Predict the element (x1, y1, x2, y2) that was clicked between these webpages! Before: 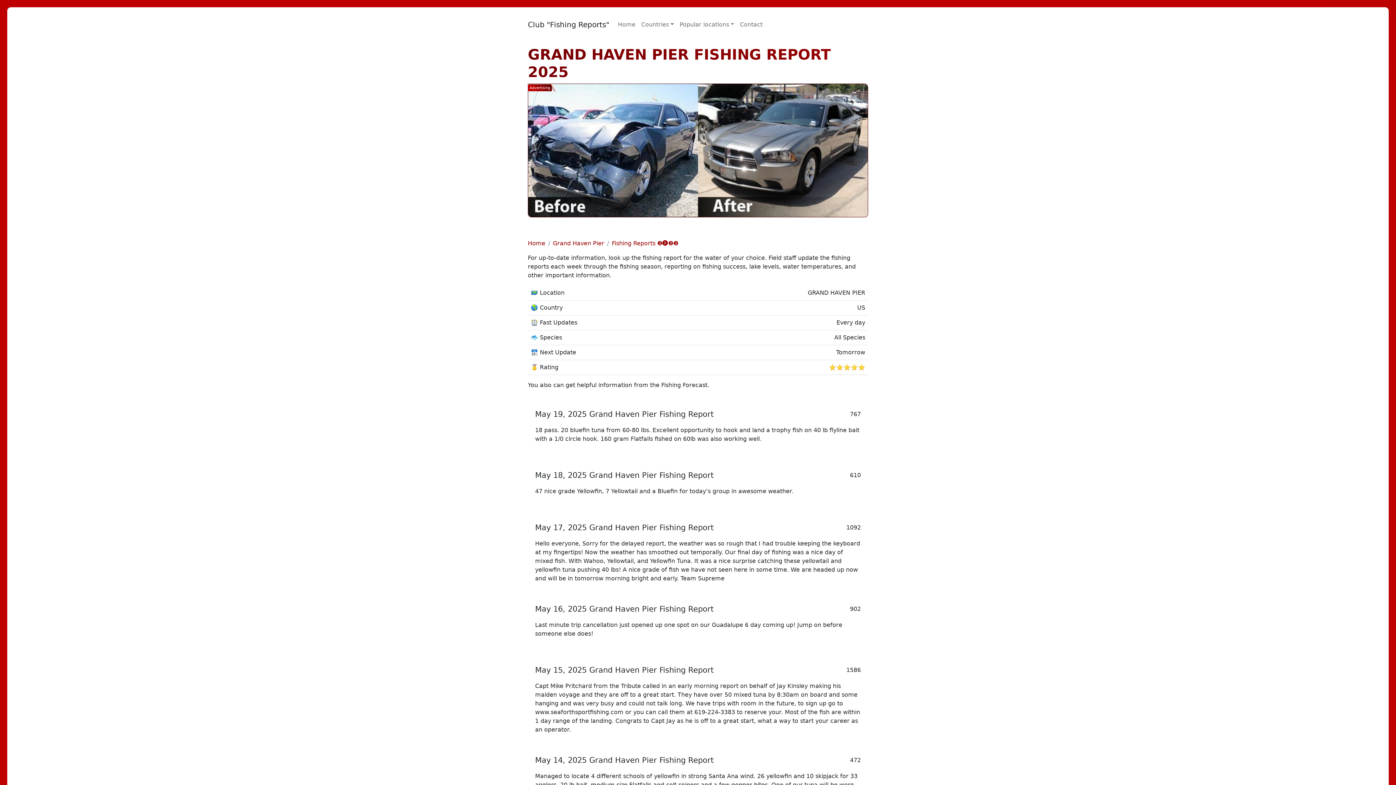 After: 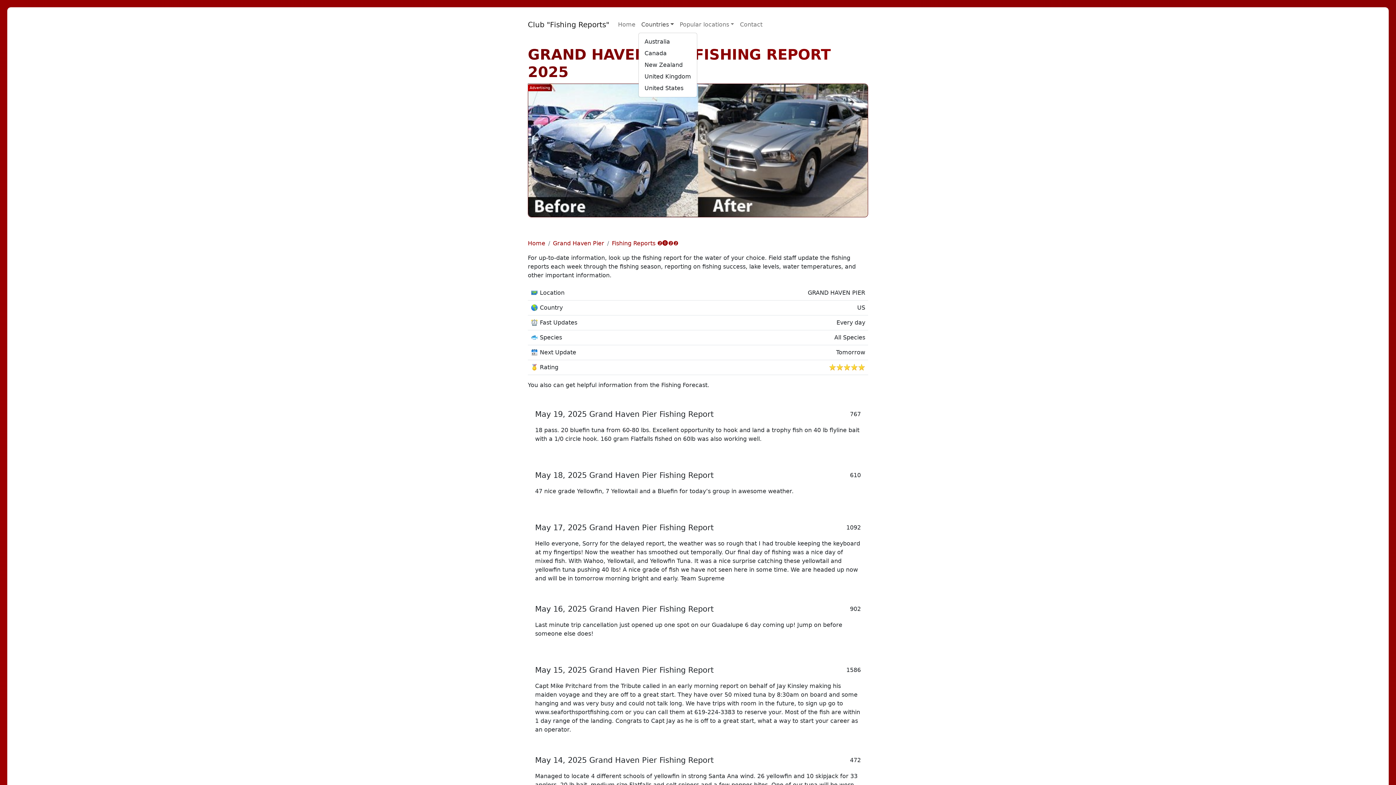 Action: label: Countries bbox: (638, 17, 676, 32)